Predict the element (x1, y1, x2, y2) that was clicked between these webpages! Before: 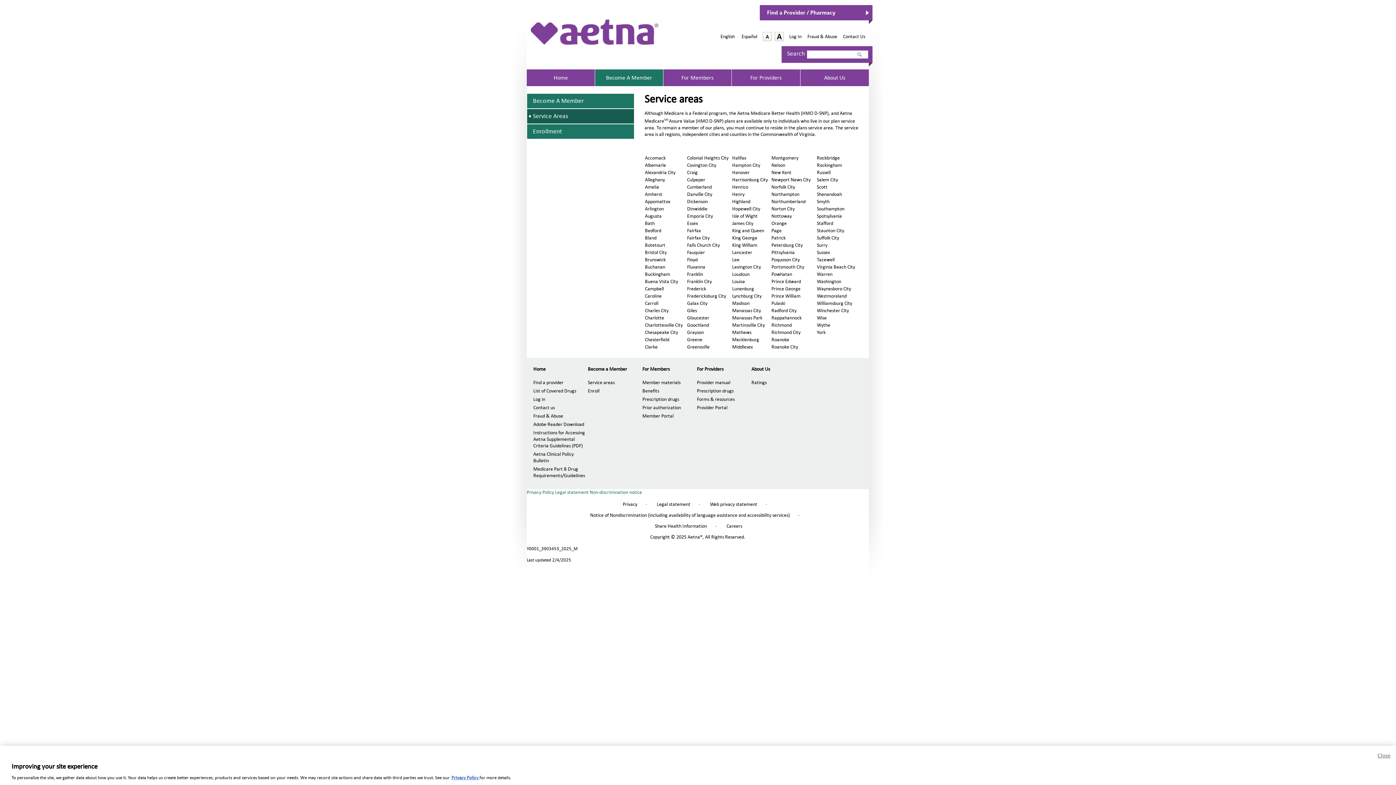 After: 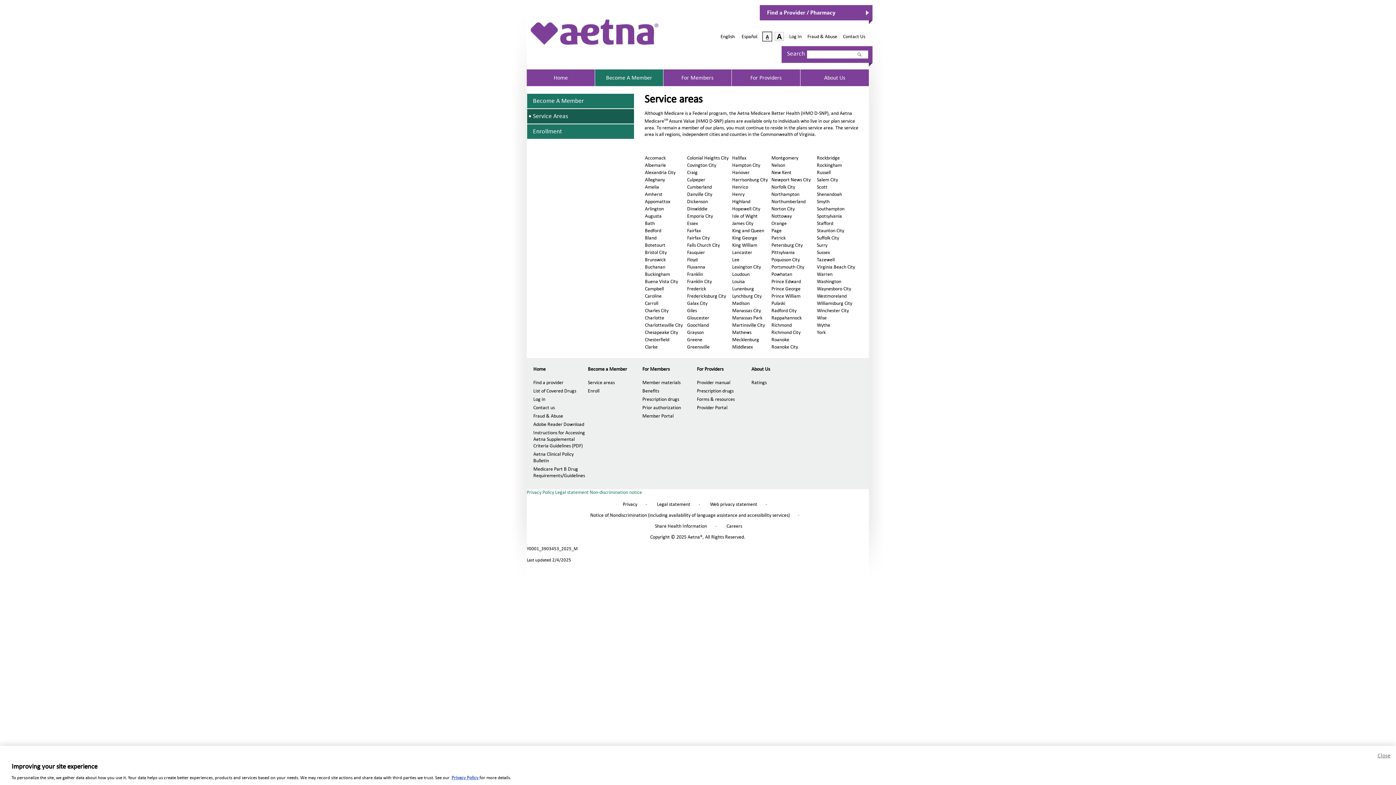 Action: label: A
- Decrease the font size in the Page bbox: (762, 32, 772, 41)